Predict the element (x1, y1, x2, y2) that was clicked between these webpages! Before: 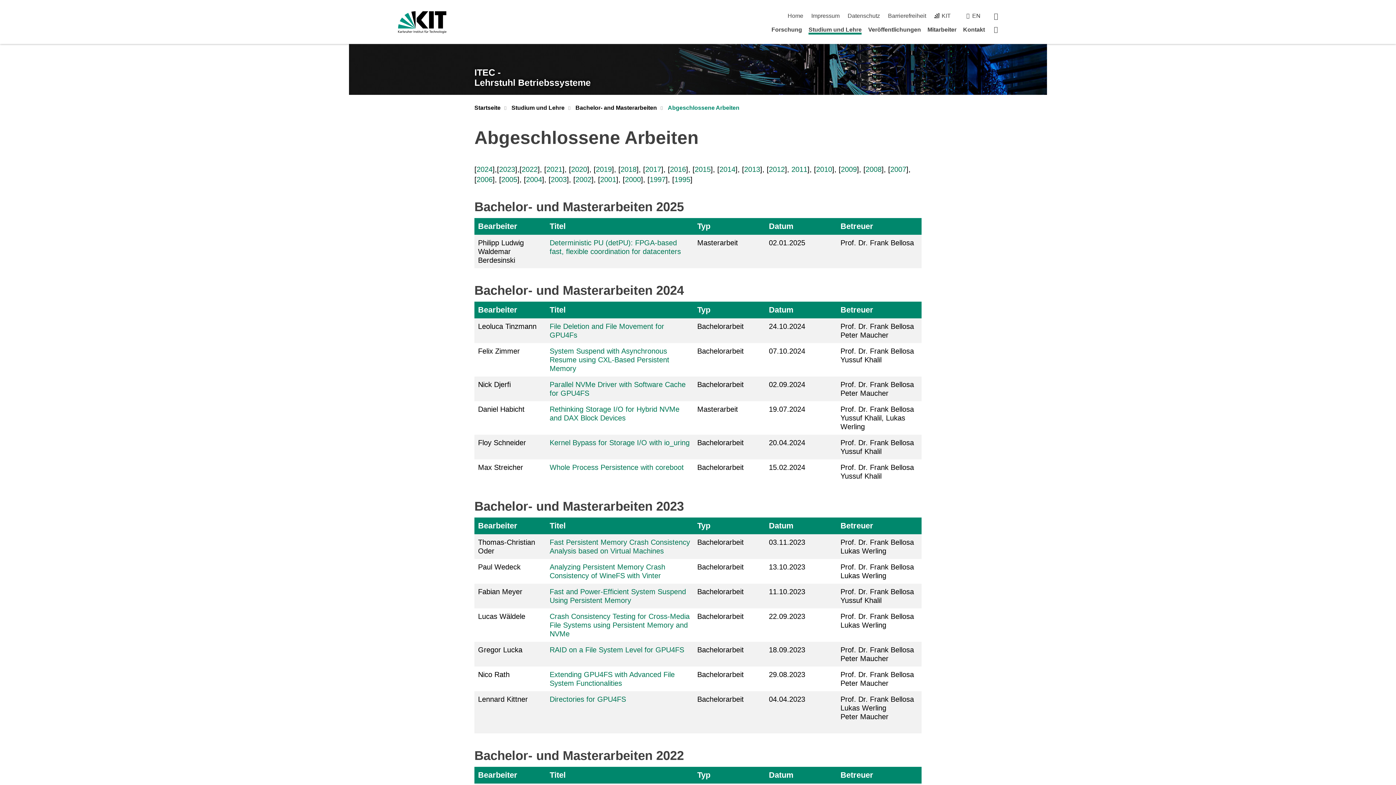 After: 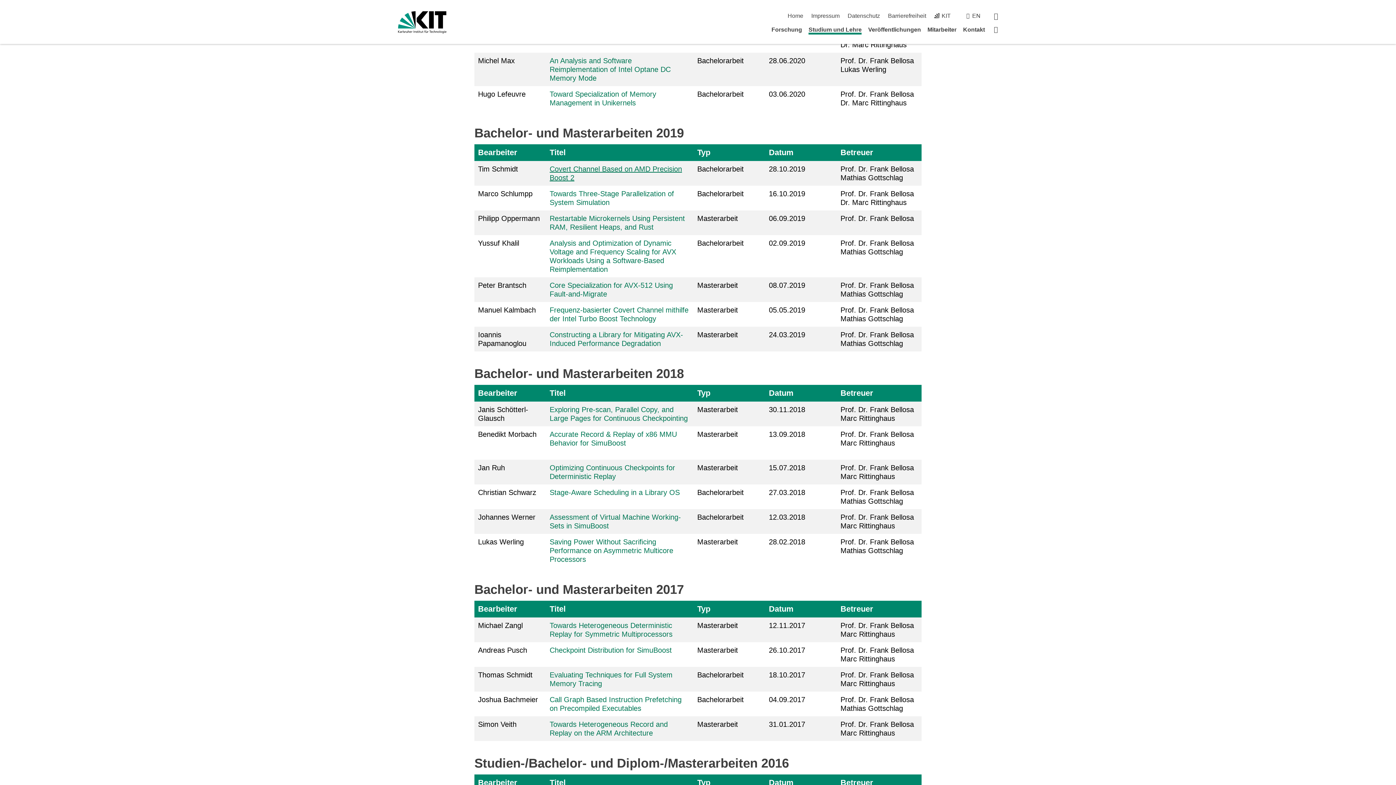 Action: label: 2019 bbox: (596, 165, 612, 173)